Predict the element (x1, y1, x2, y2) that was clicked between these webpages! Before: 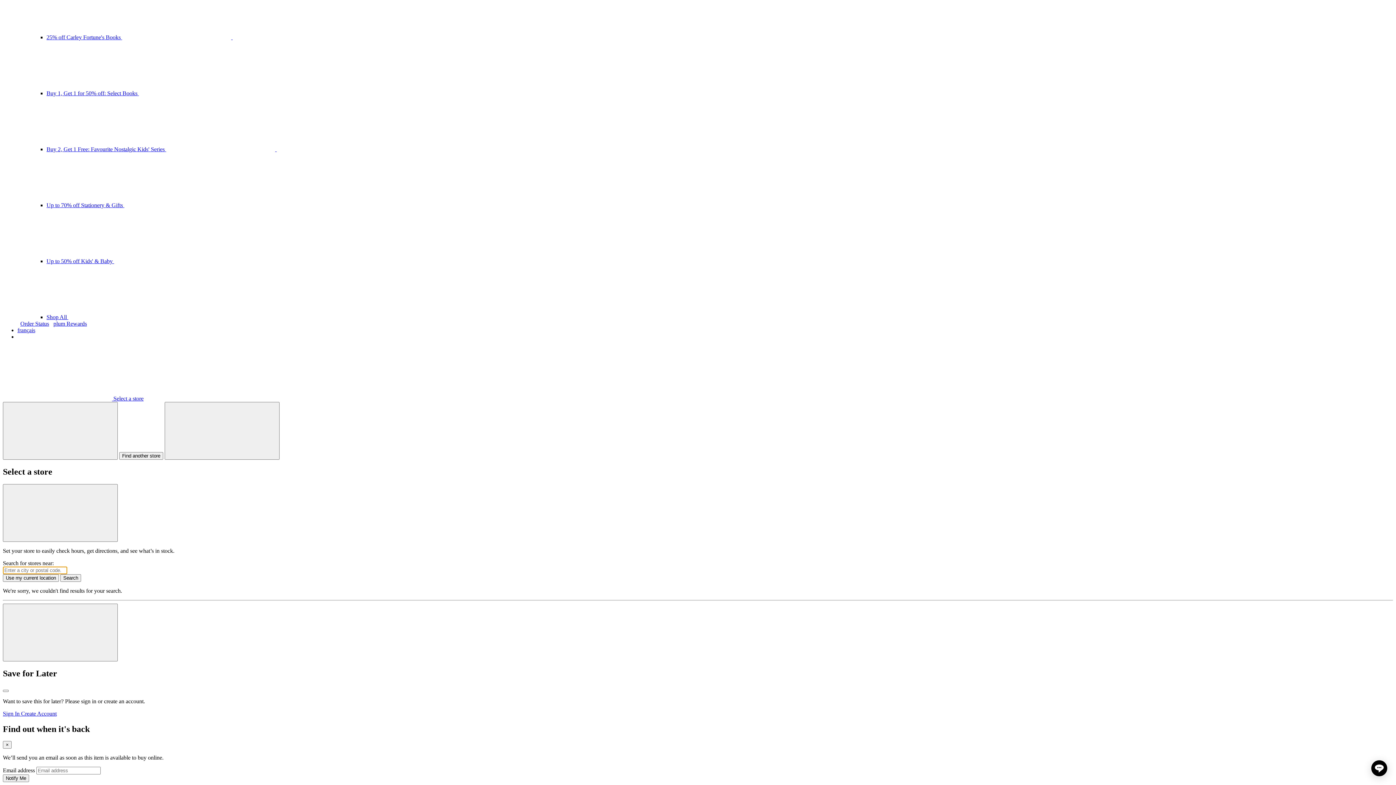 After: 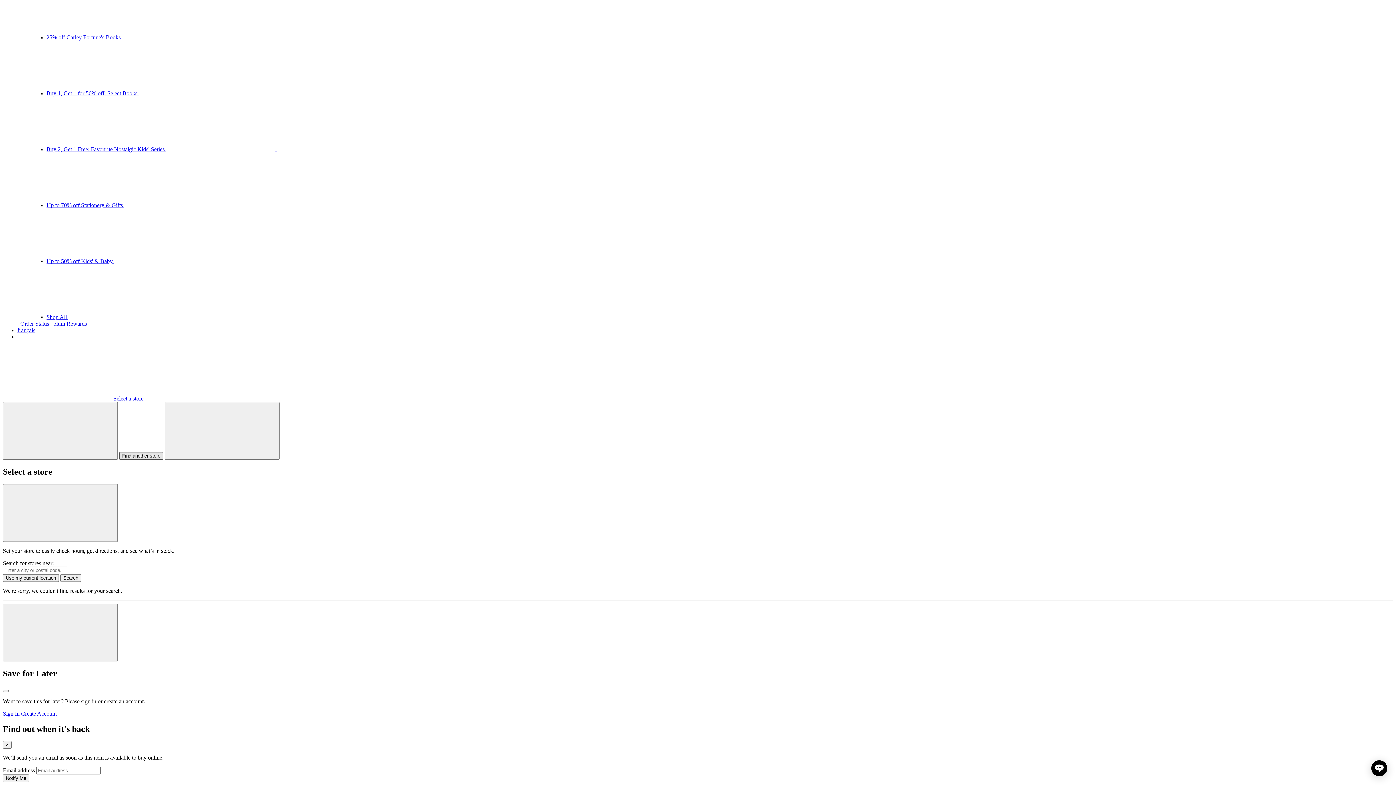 Action: bbox: (119, 452, 163, 460) label: Find another store